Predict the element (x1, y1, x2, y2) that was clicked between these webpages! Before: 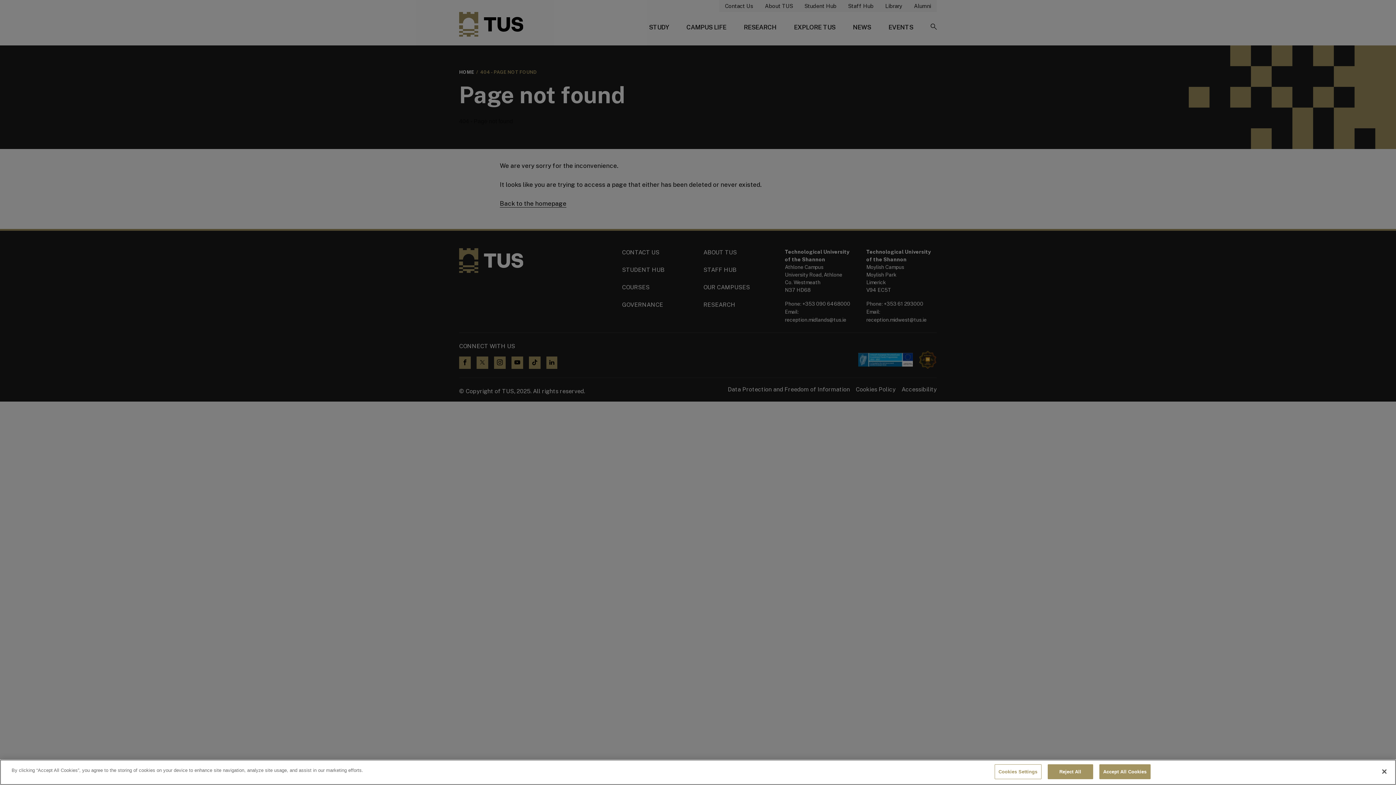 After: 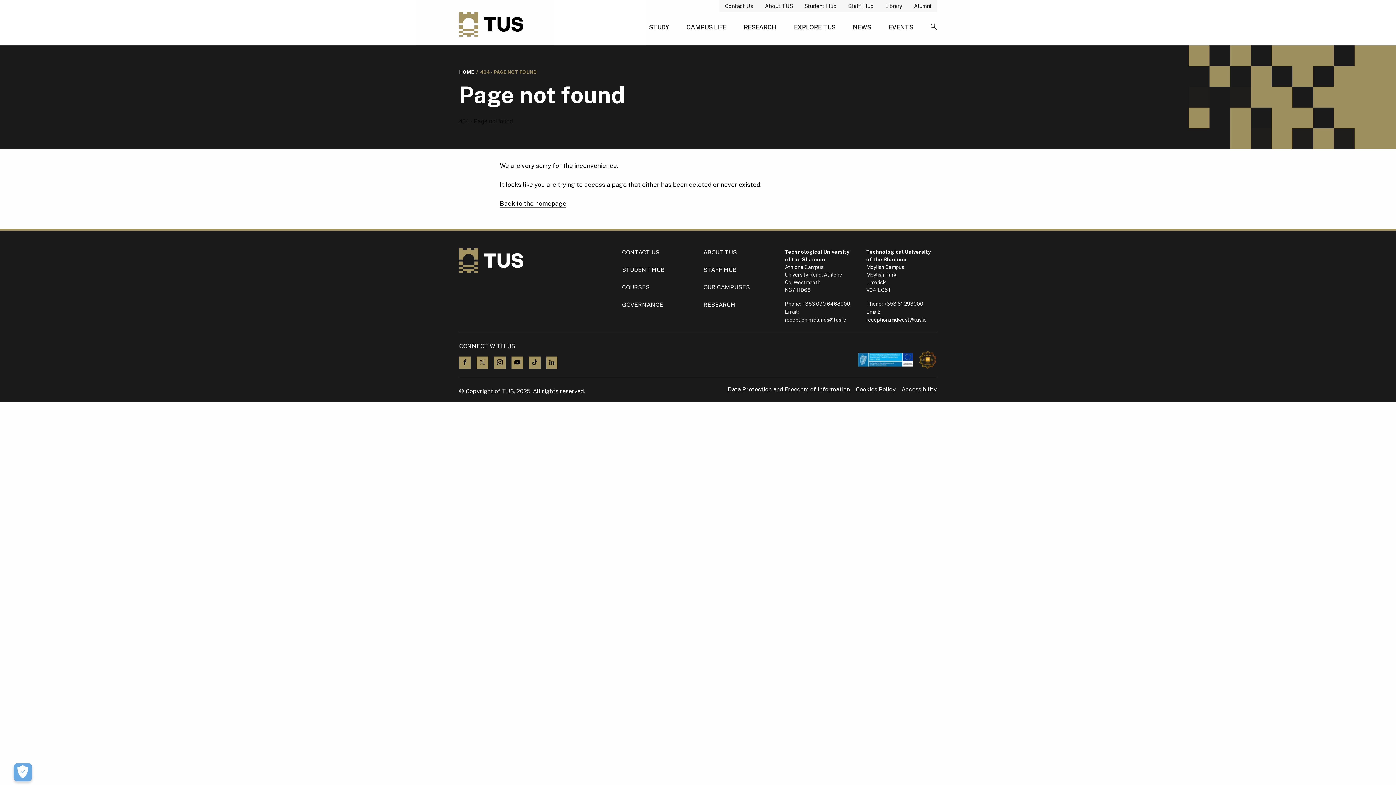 Action: label: Reject All bbox: (1047, 764, 1093, 779)